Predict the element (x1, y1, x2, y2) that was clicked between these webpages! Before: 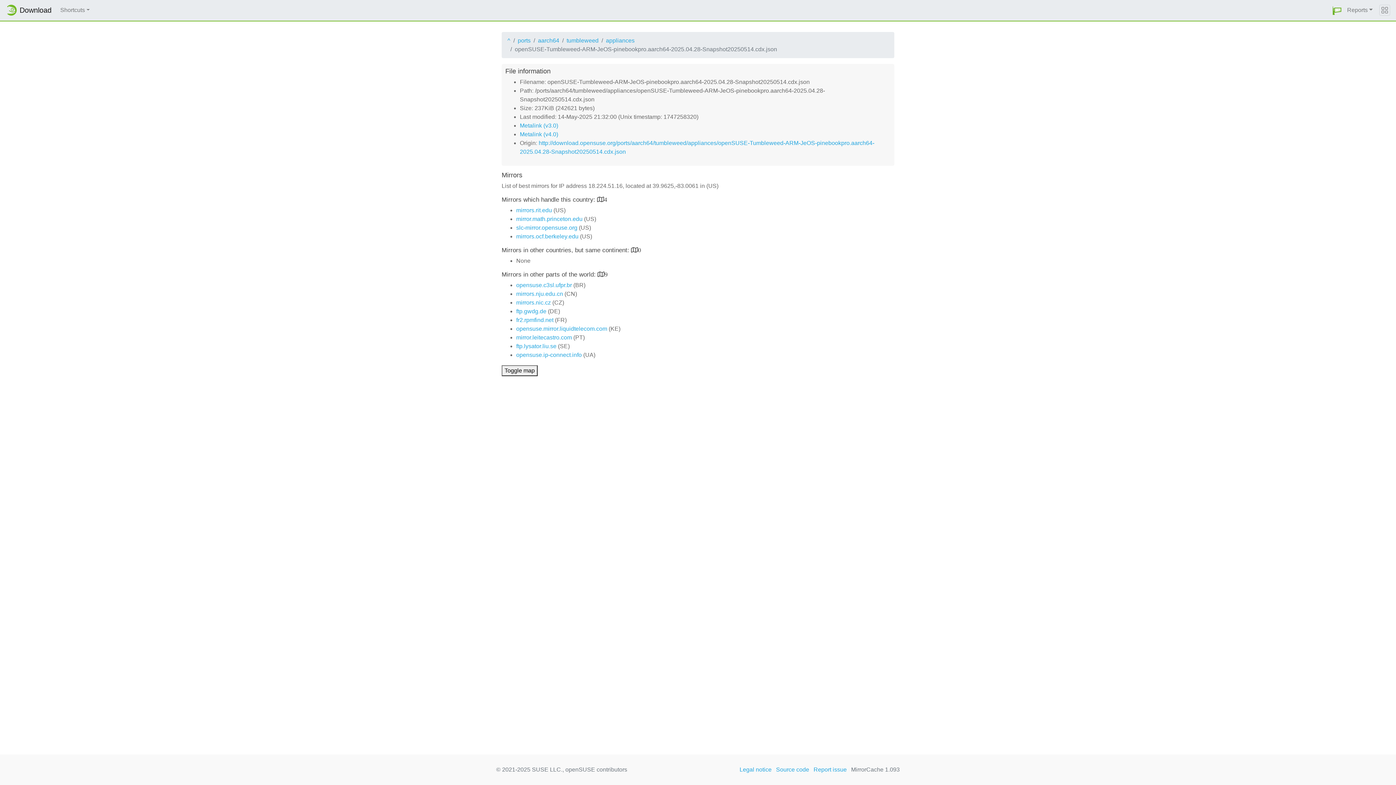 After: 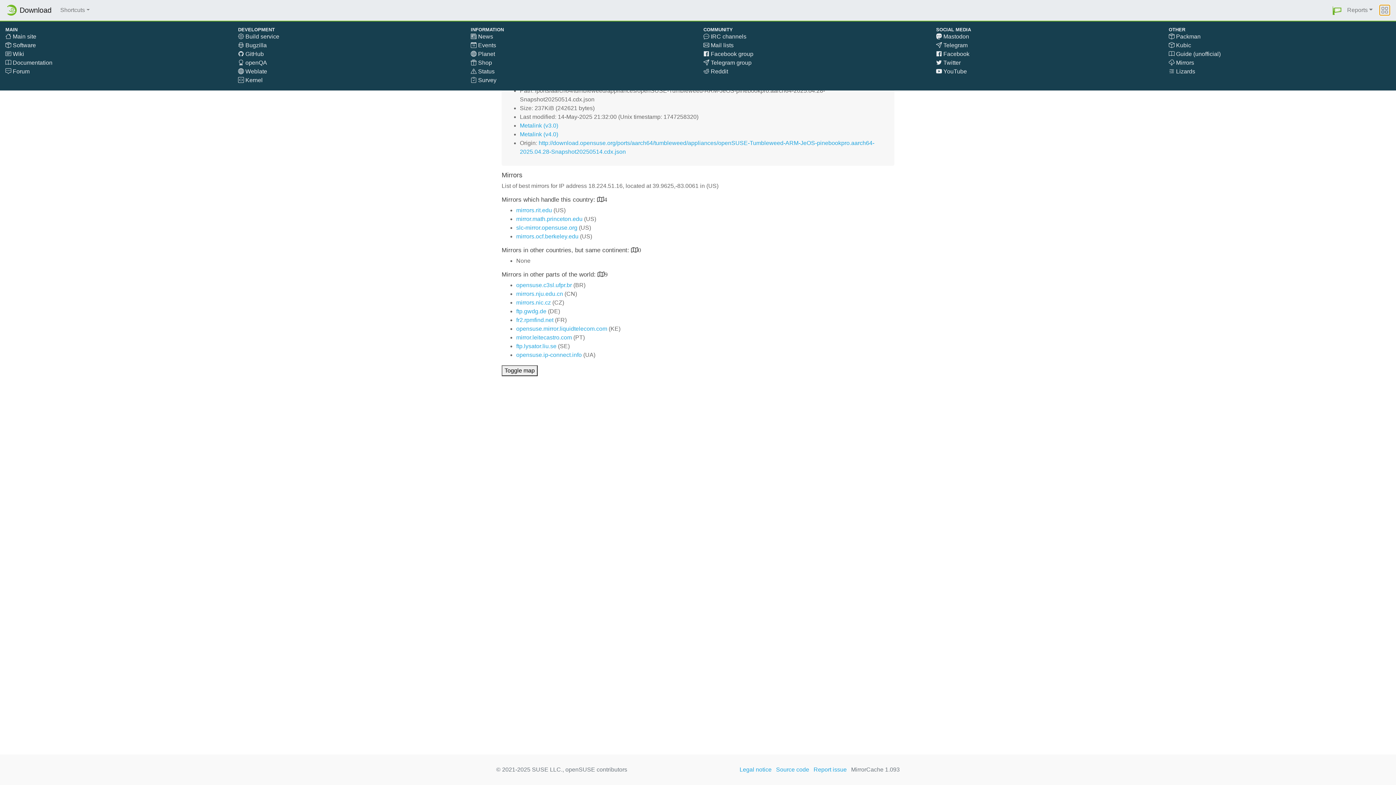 Action: bbox: (1379, 4, 1390, 15)